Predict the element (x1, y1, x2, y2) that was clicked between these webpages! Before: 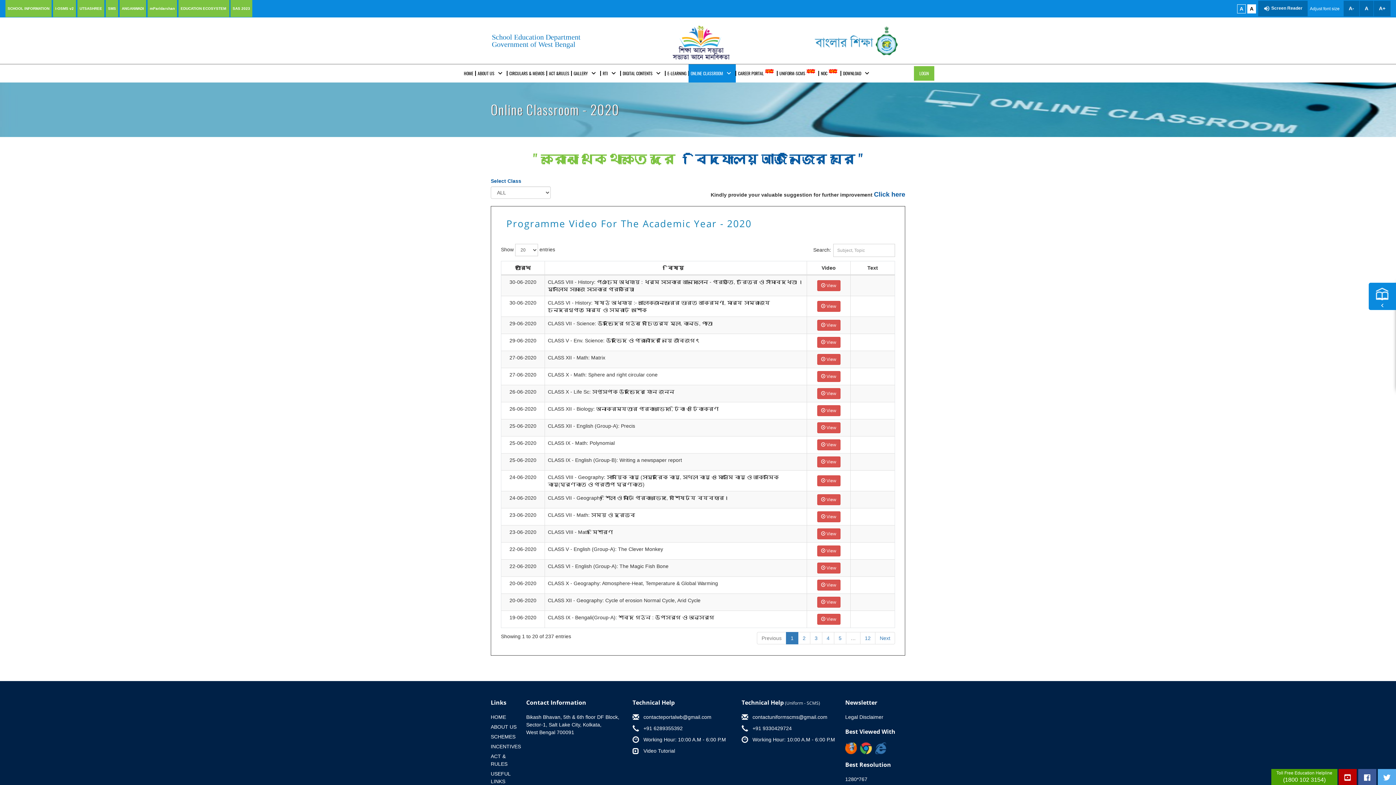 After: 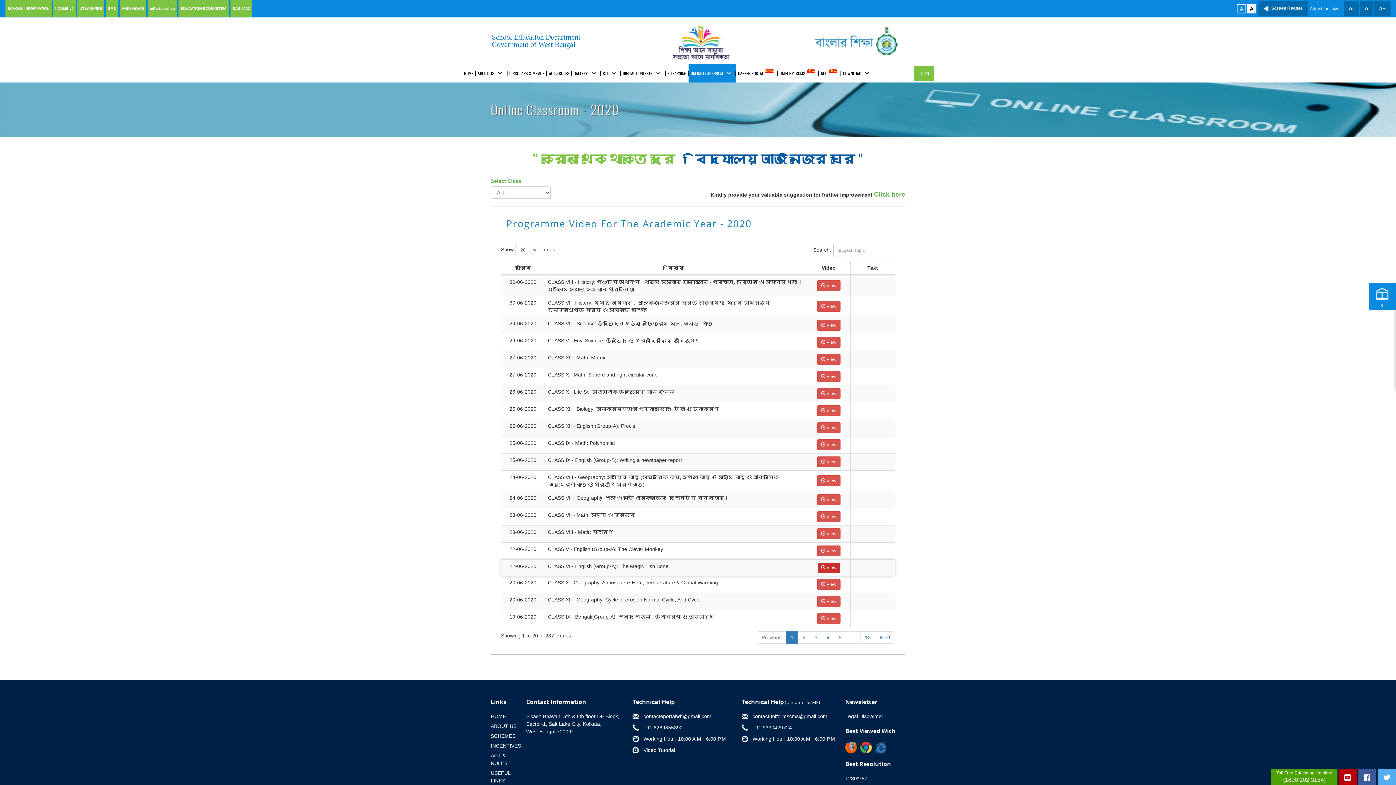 Action: label:  View bbox: (817, 562, 840, 573)